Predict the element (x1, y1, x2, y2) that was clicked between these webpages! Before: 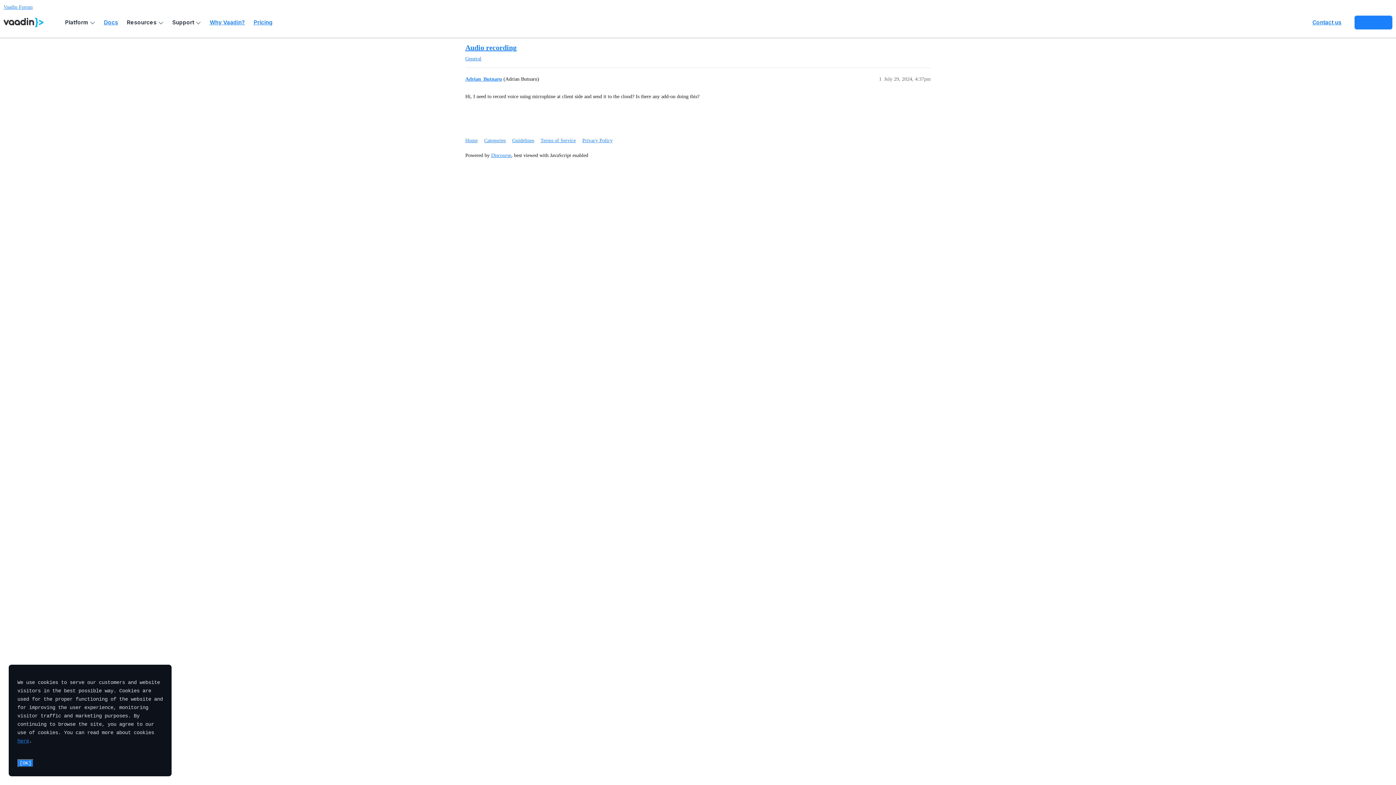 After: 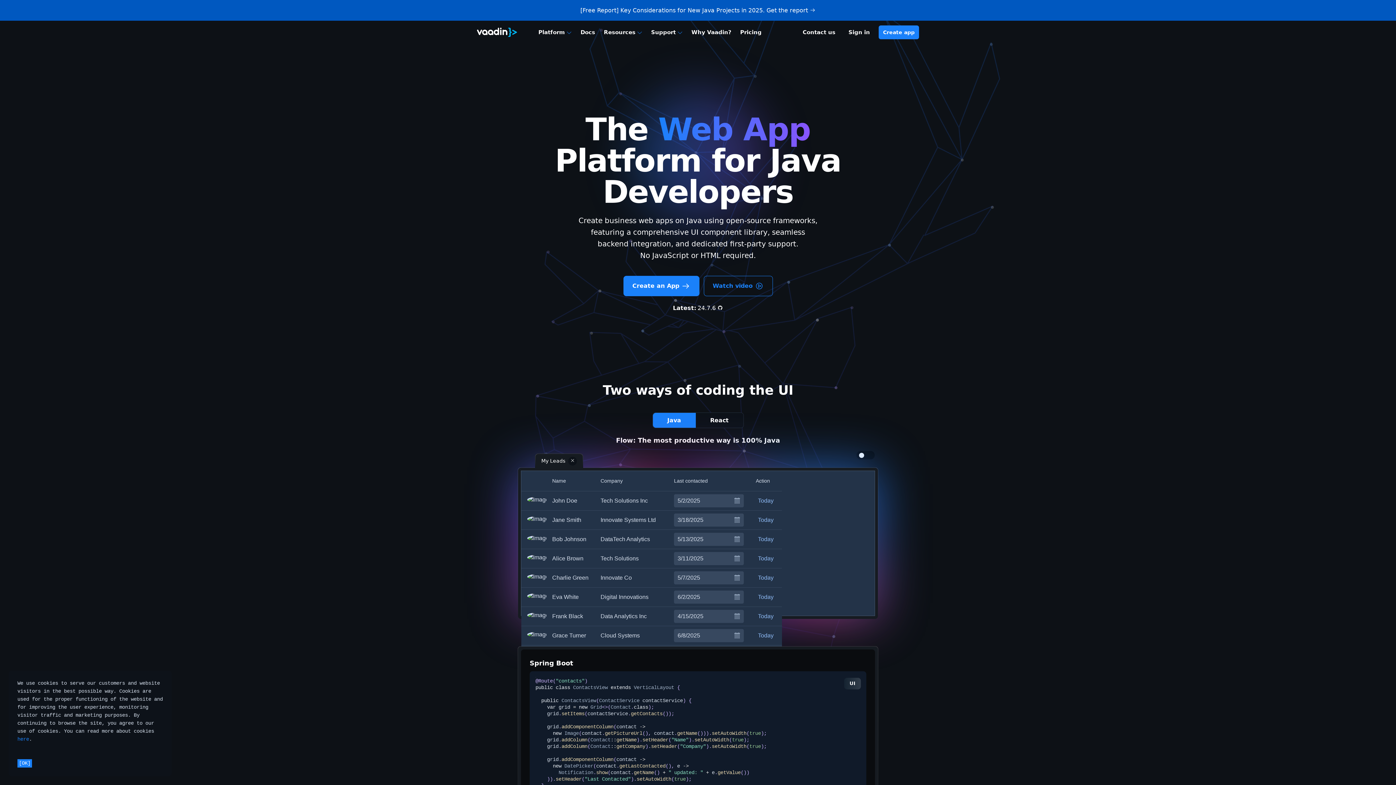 Action: label: frontpage bbox: (1, 15, 46, 29)